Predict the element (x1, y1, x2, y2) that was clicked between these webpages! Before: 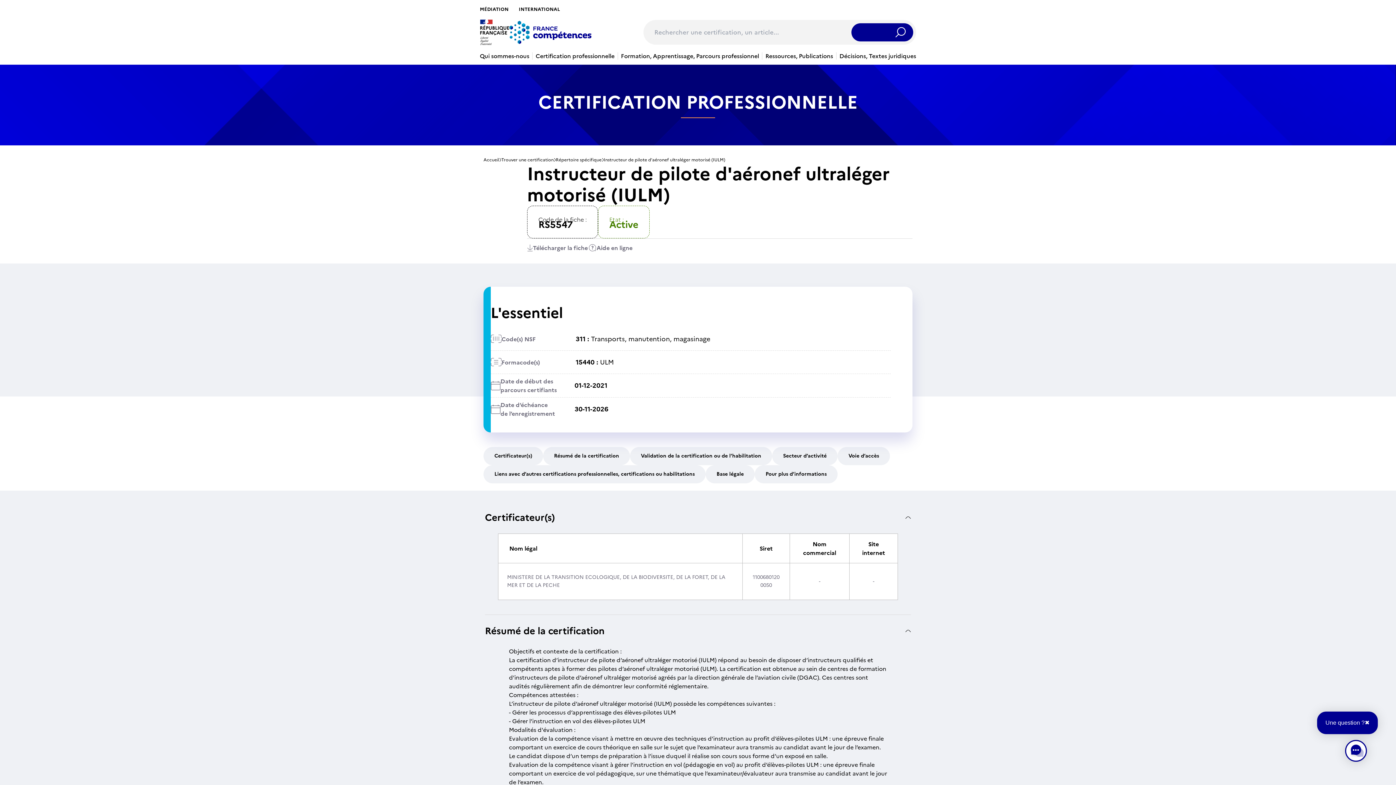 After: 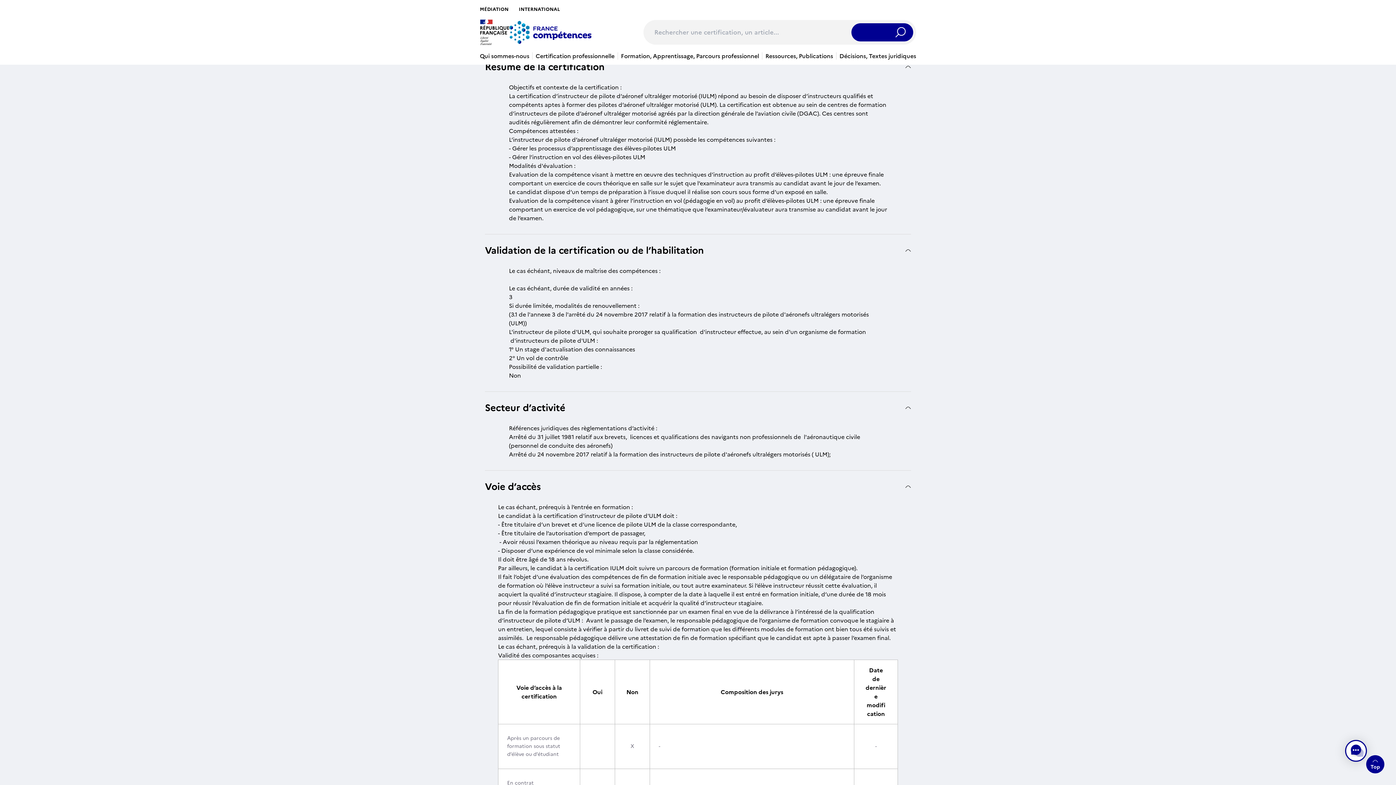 Action: label: Résumé de la certification bbox: (543, 447, 630, 465)